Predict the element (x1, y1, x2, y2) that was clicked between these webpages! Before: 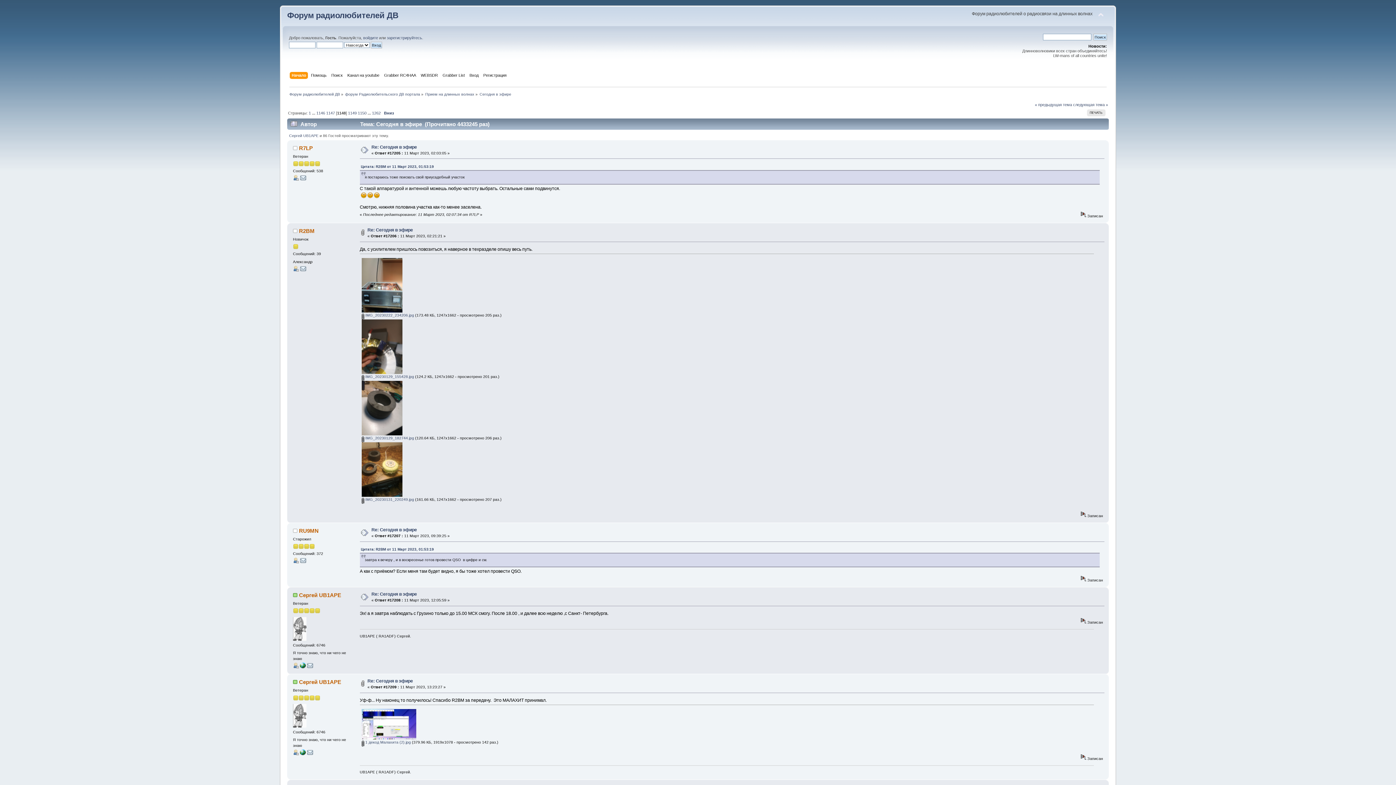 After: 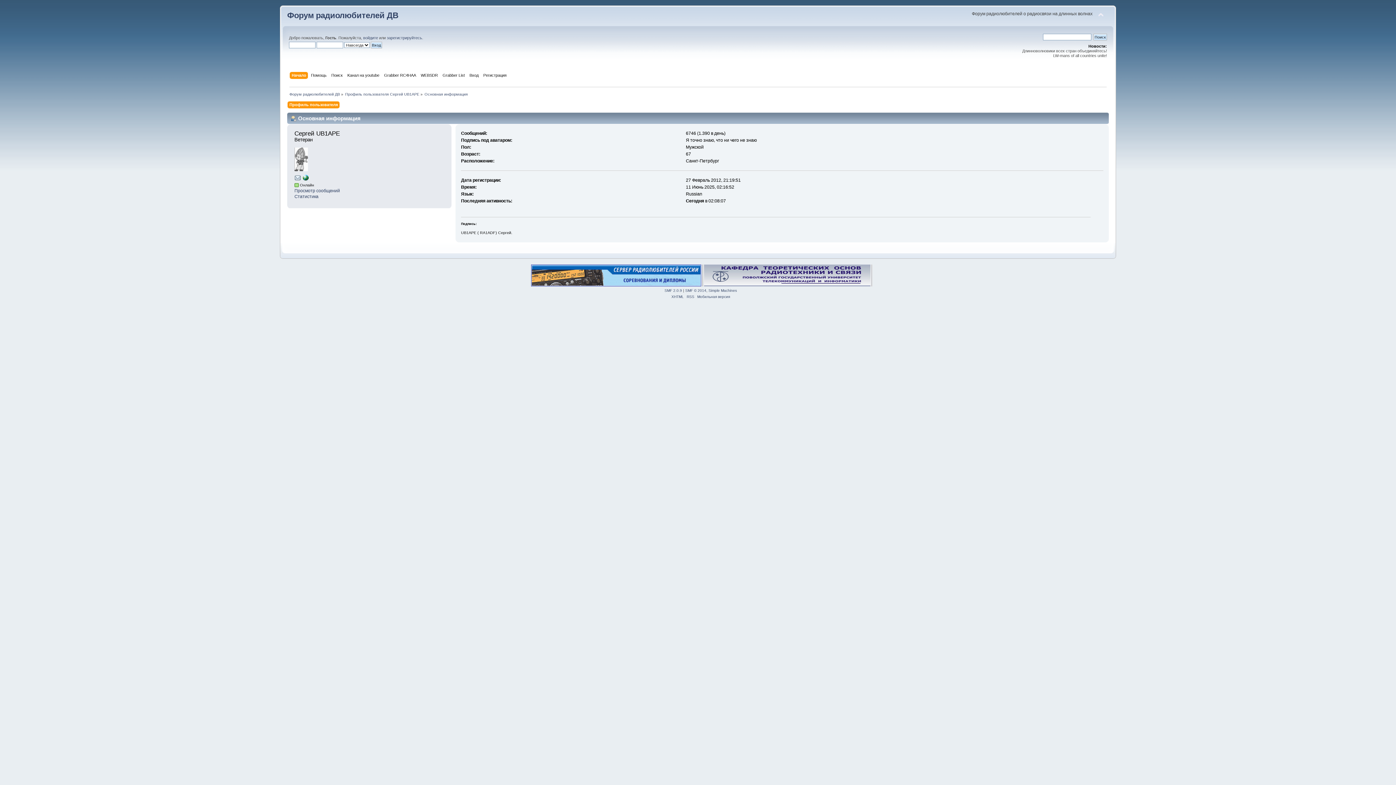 Action: bbox: (293, 665, 298, 669)